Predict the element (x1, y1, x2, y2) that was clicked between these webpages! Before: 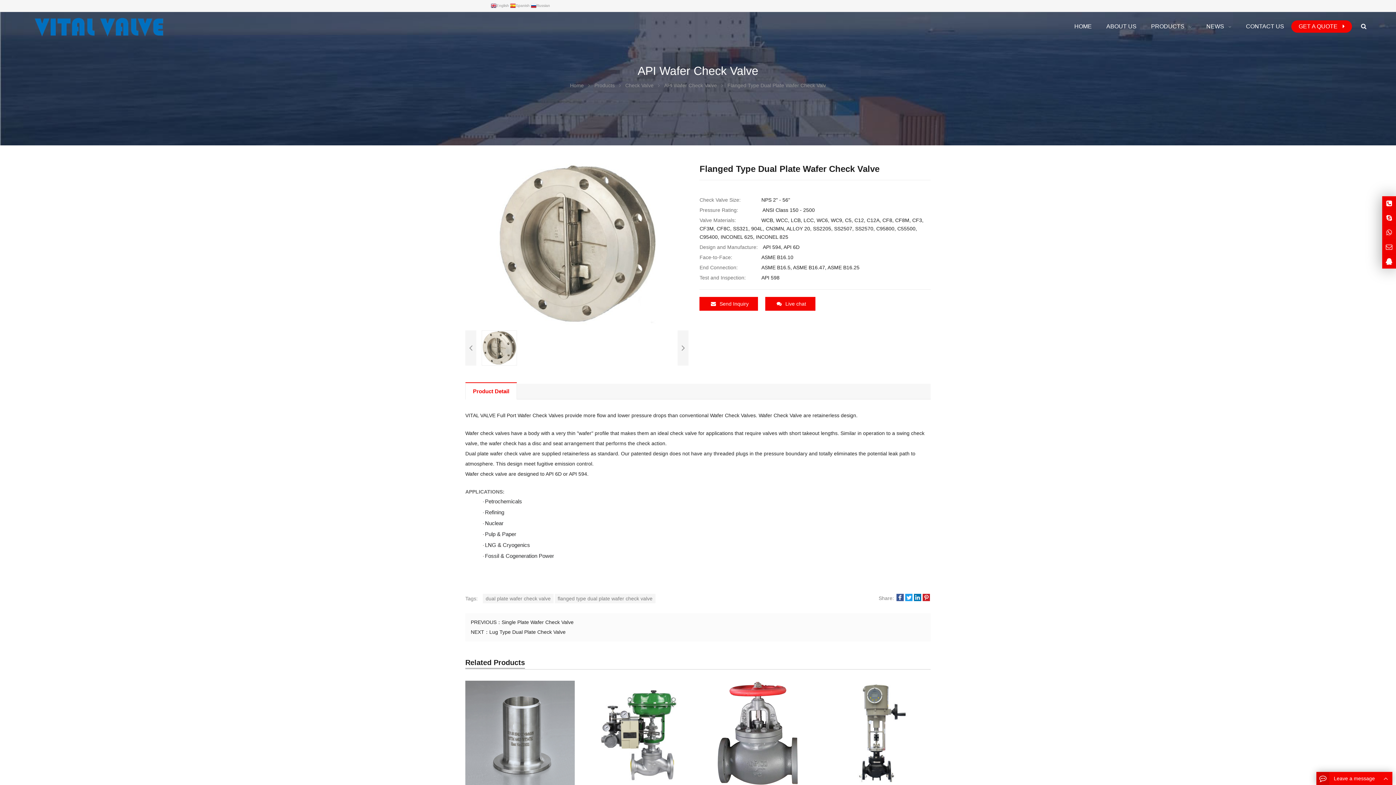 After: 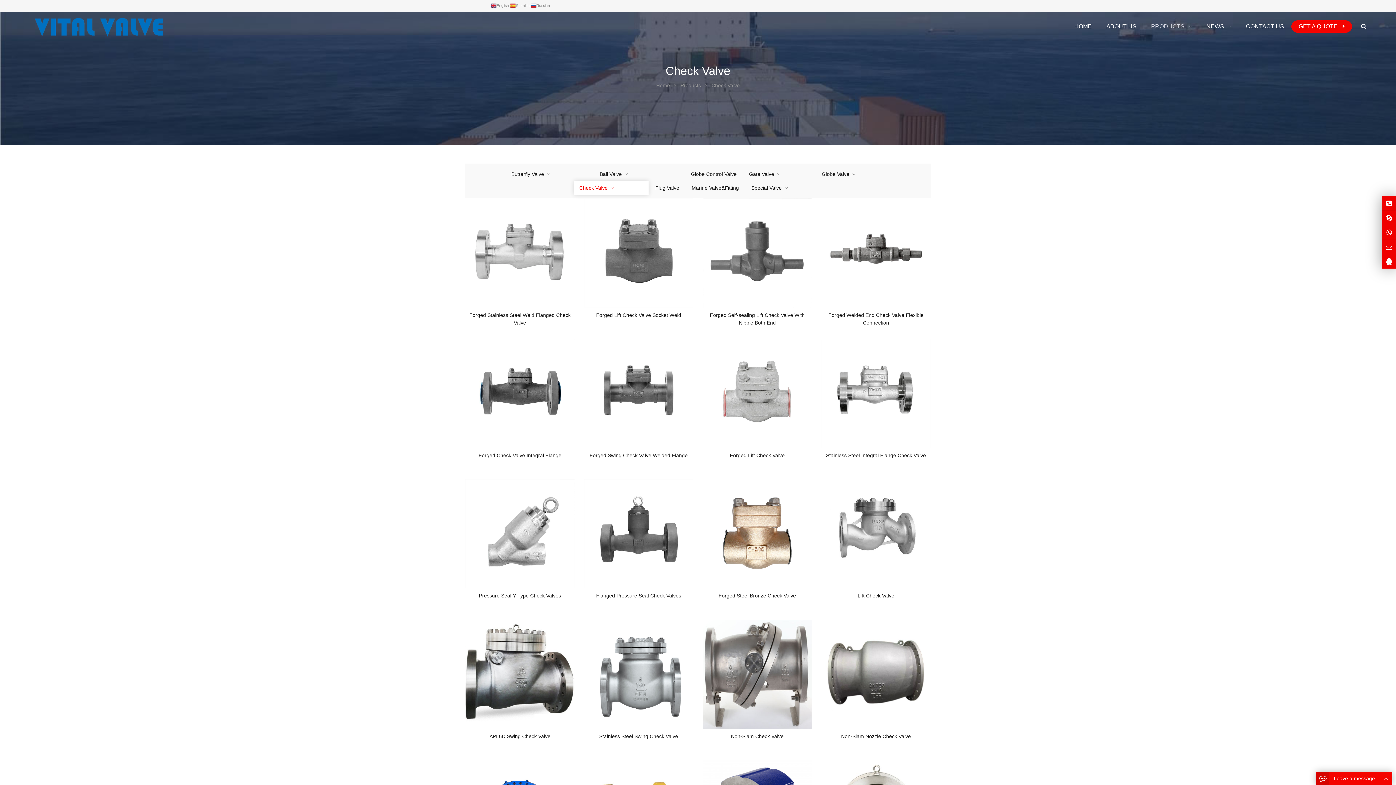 Action: label: Check Valve bbox: (625, 82, 653, 88)